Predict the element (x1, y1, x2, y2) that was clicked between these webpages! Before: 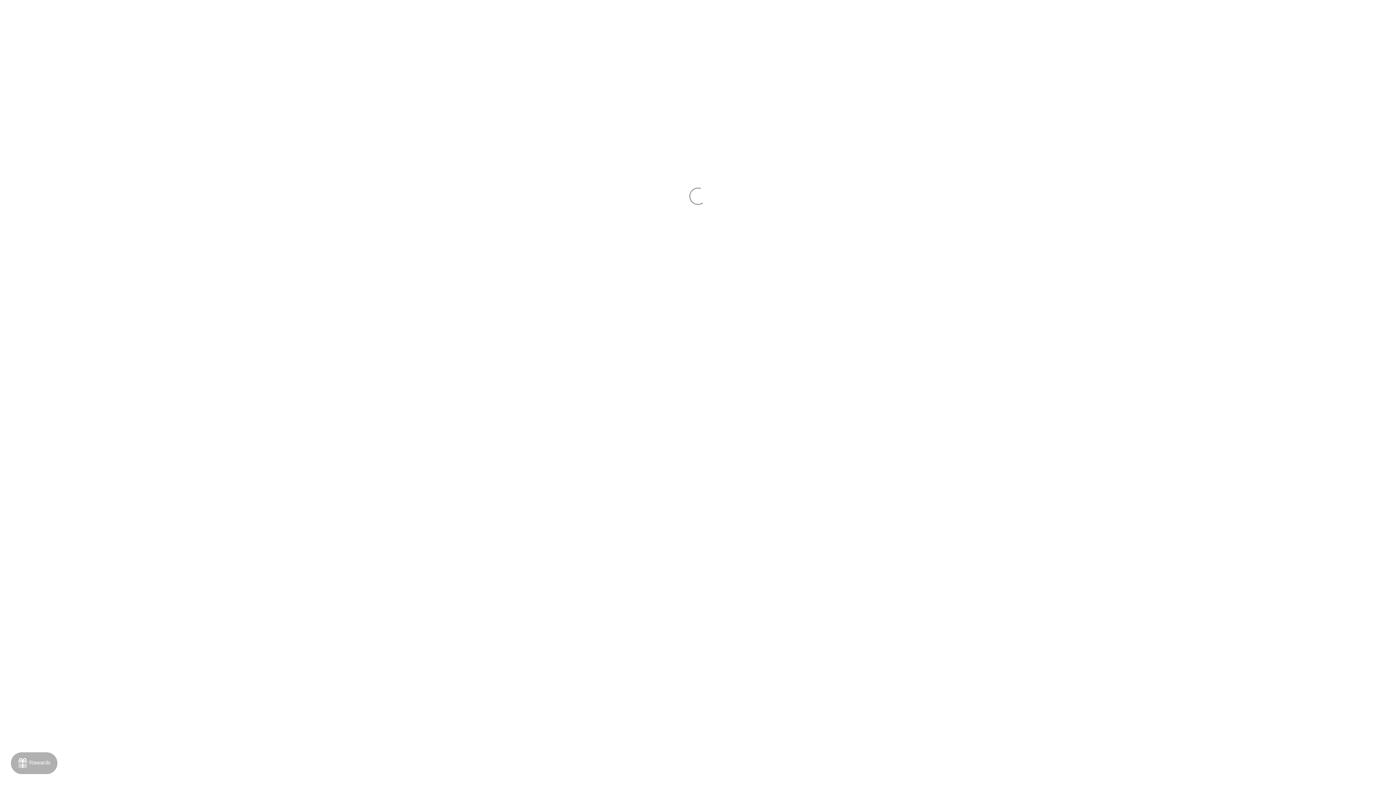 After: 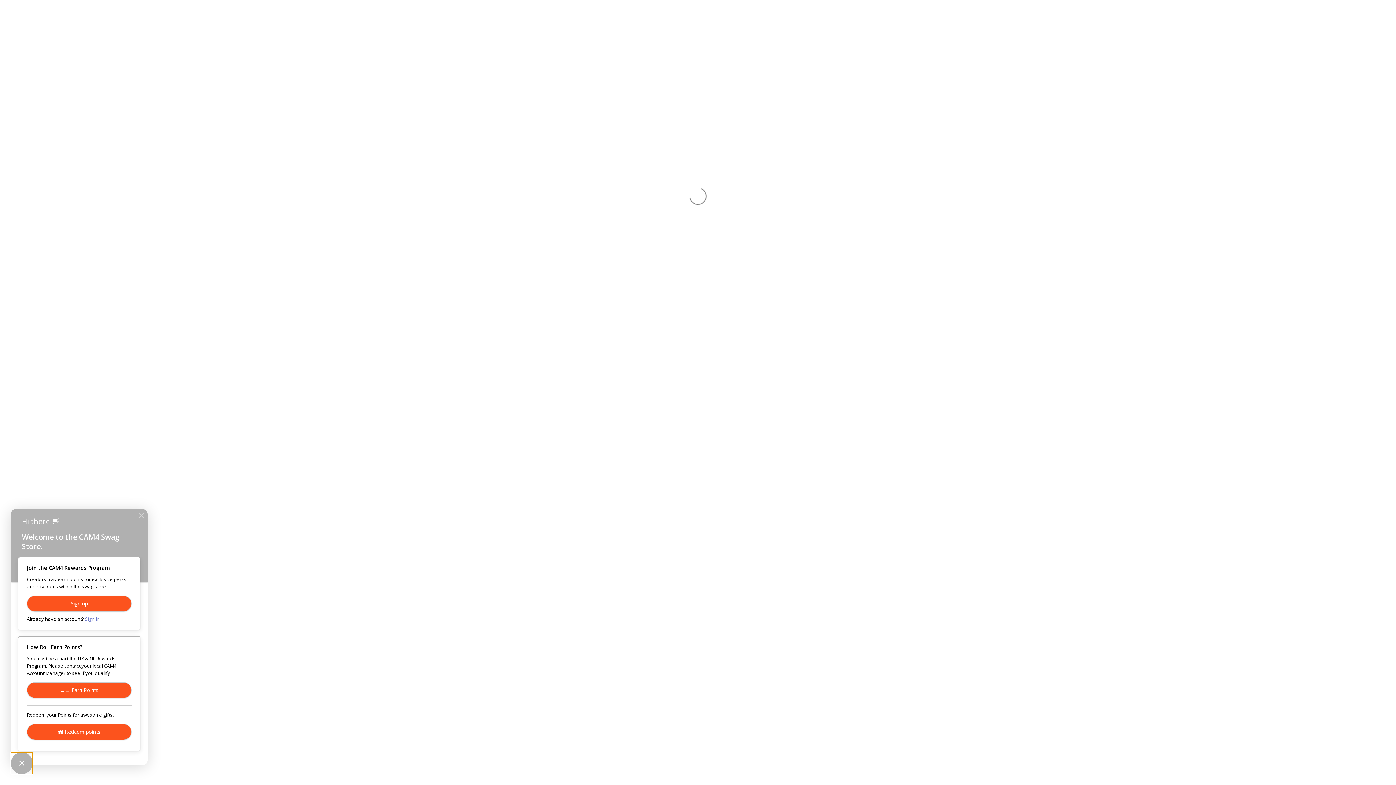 Action: label: Rewards bbox: (10, 752, 57, 774)